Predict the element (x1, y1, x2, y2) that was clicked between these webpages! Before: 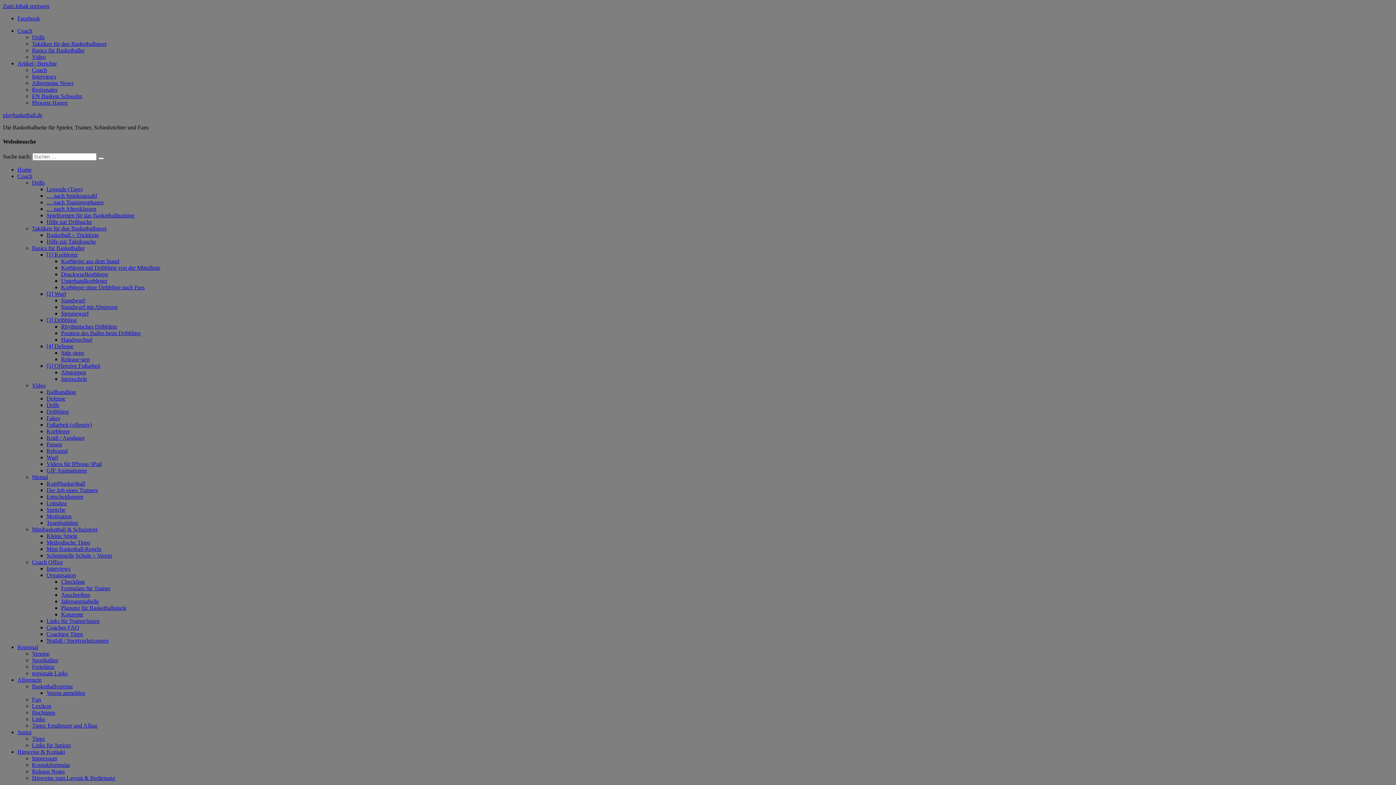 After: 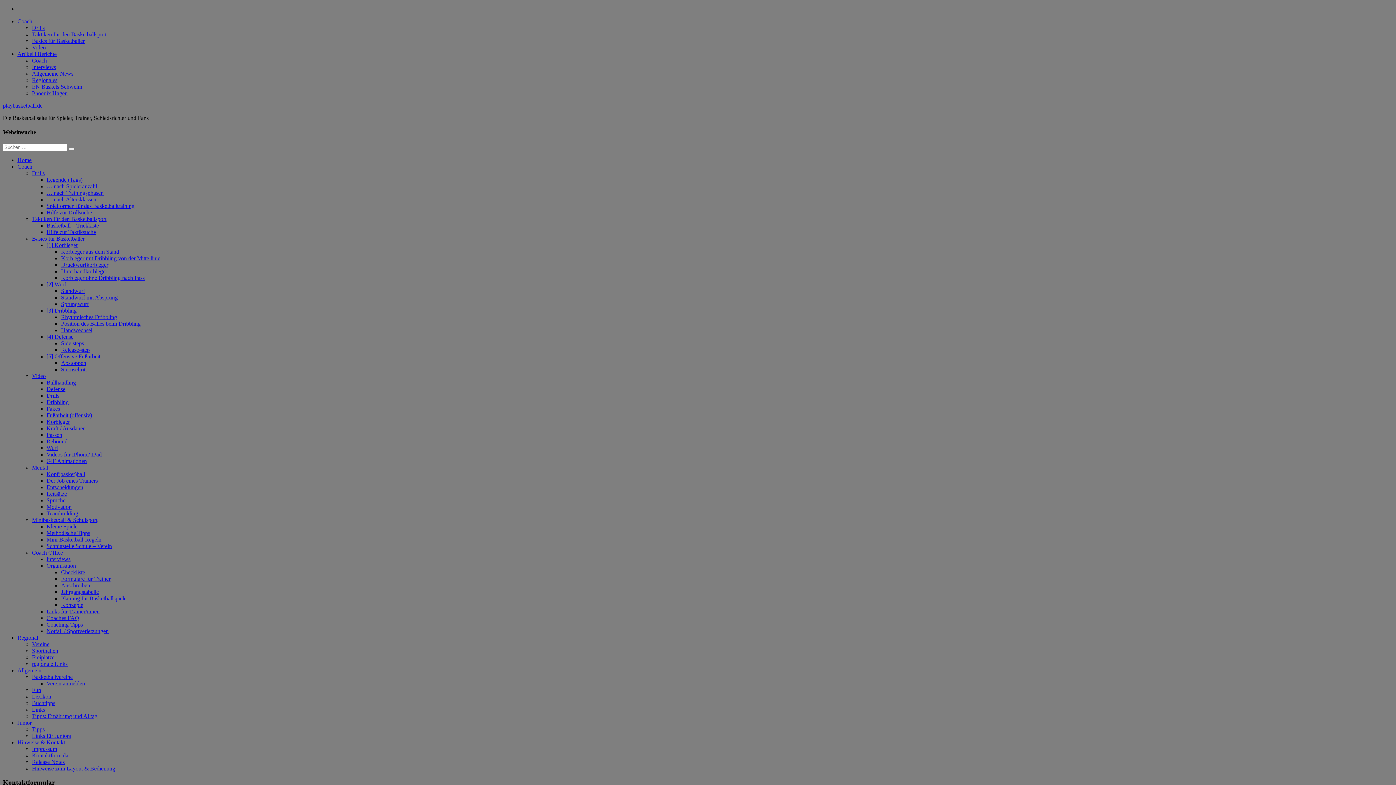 Action: bbox: (32, 762, 70, 768) label: Kontaktformular